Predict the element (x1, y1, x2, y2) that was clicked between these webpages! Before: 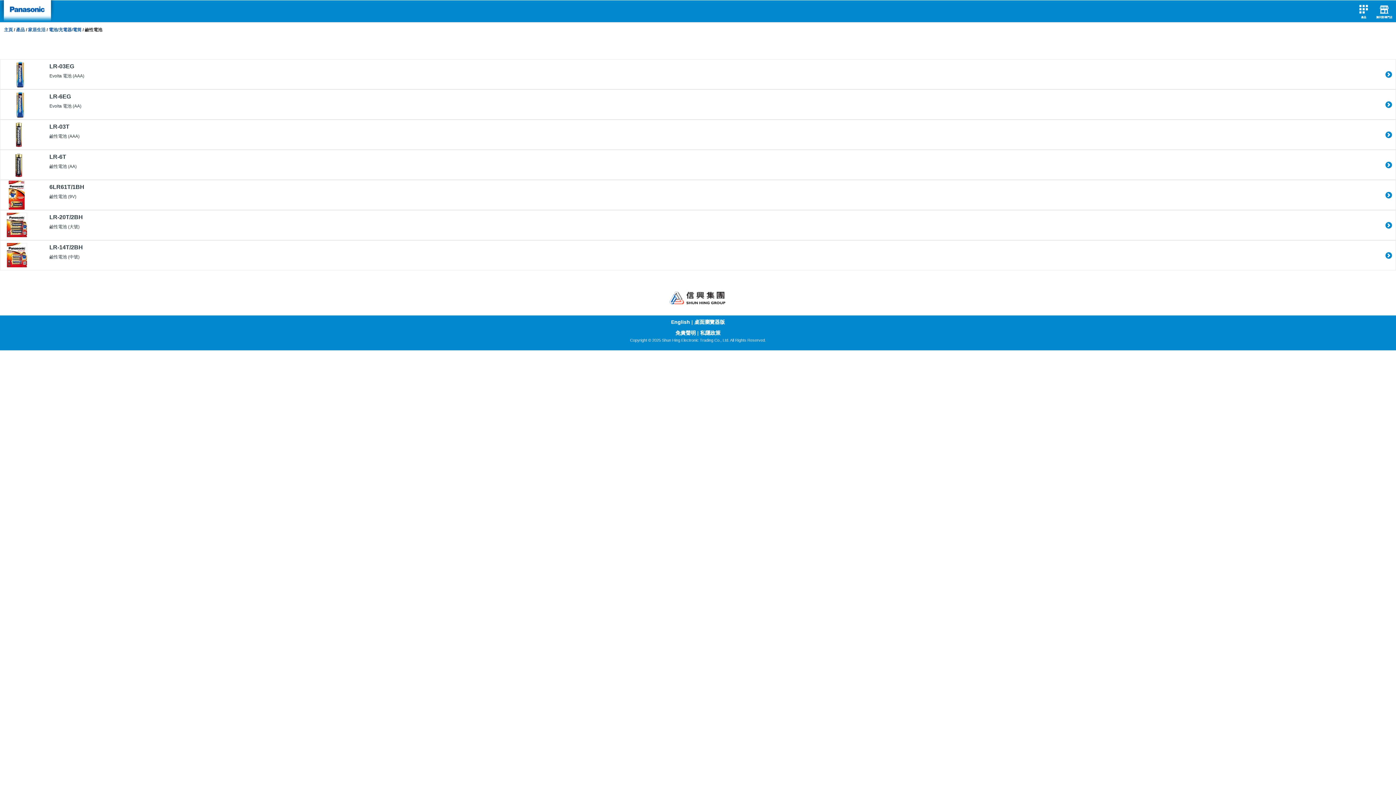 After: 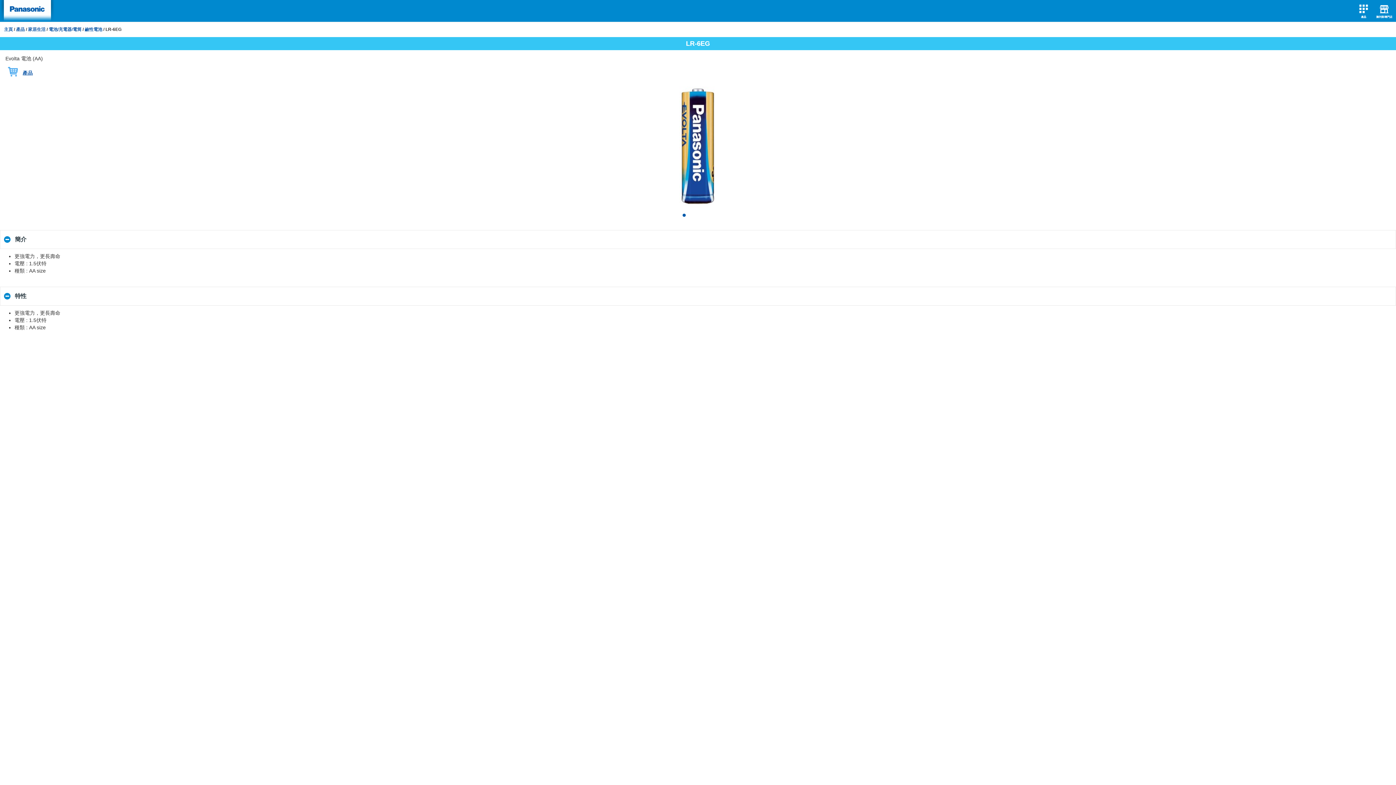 Action: label: LR-6EG

Evolta 電池 (AA) bbox: (0, 90, 1396, 119)